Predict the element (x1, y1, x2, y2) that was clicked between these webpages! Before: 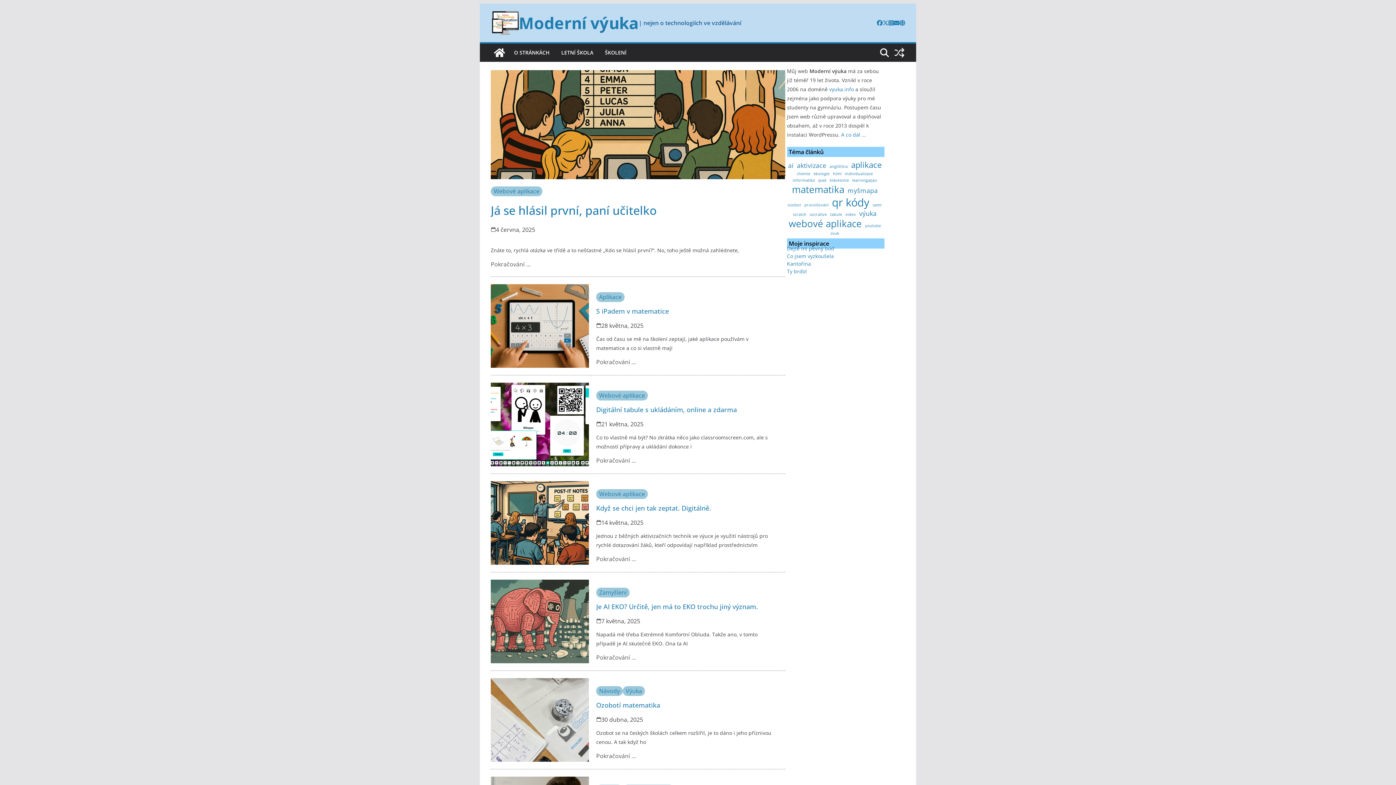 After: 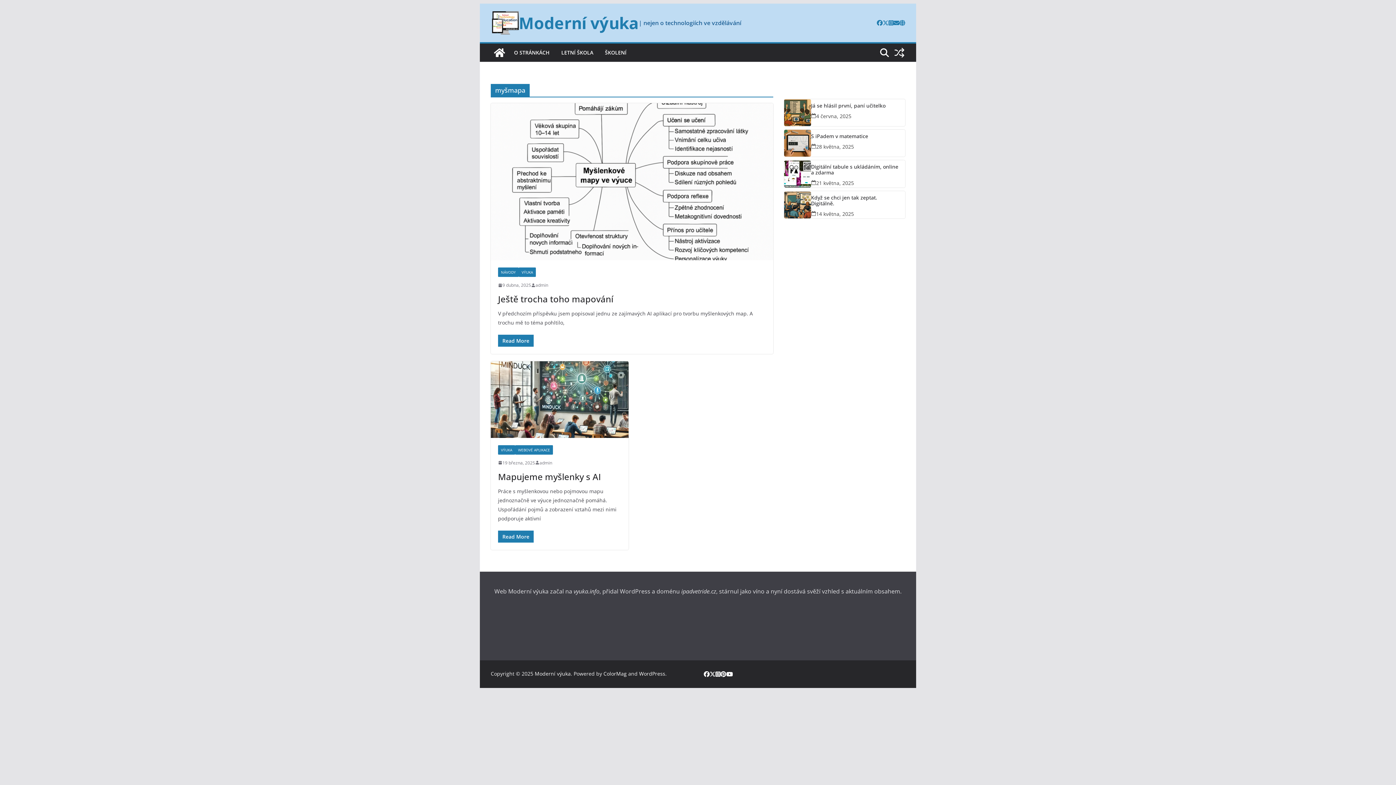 Action: label: myšmapa (2 položky) bbox: (847, 186, 878, 194)